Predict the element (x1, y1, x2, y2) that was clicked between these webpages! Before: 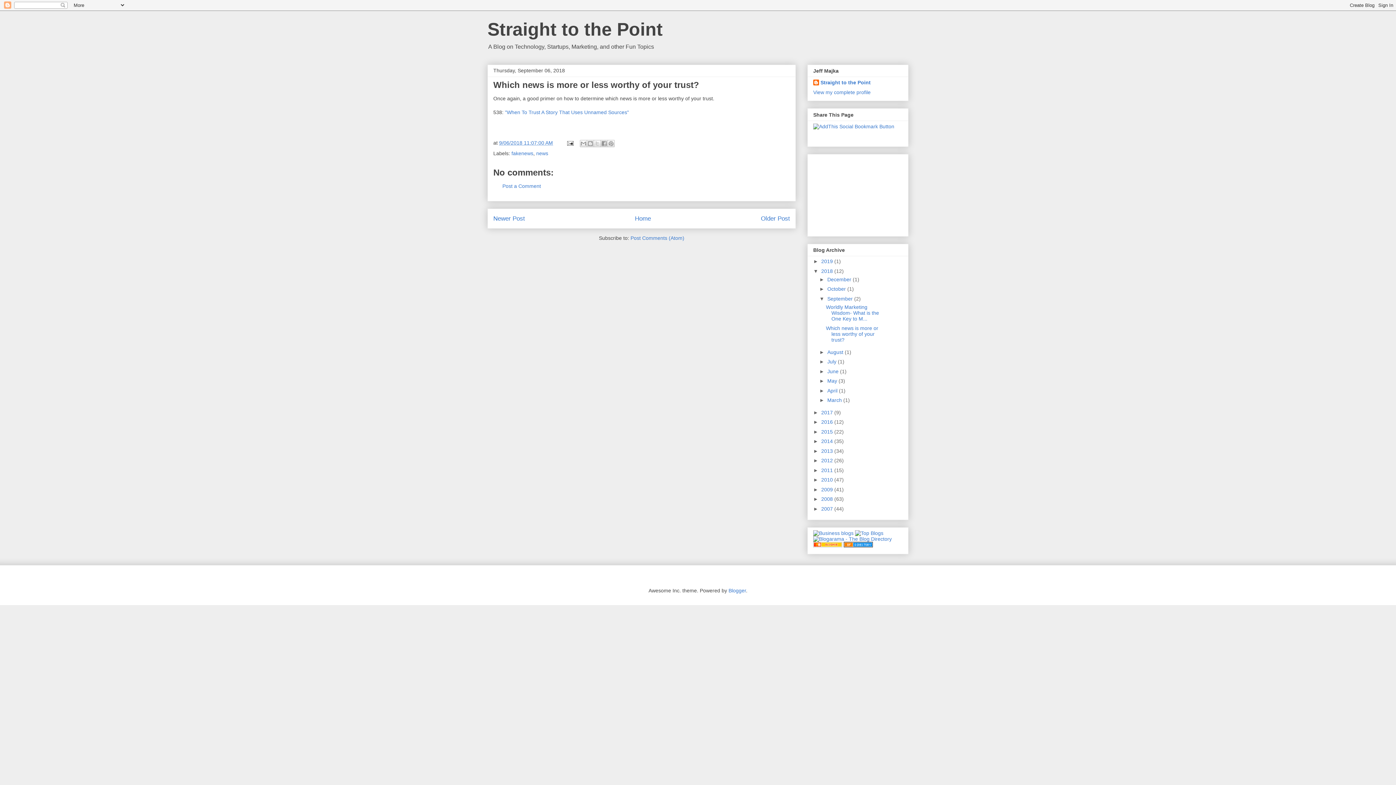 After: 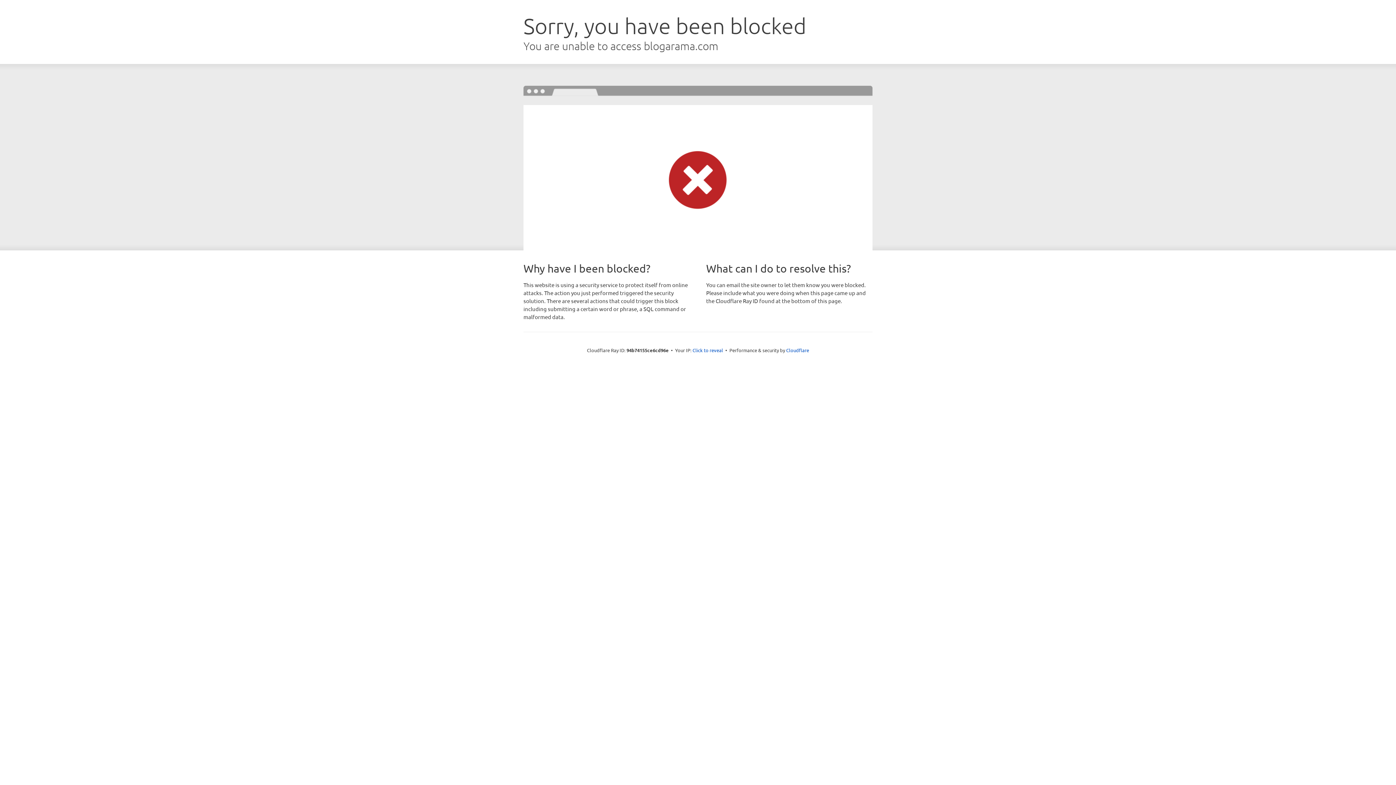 Action: bbox: (813, 536, 892, 542)